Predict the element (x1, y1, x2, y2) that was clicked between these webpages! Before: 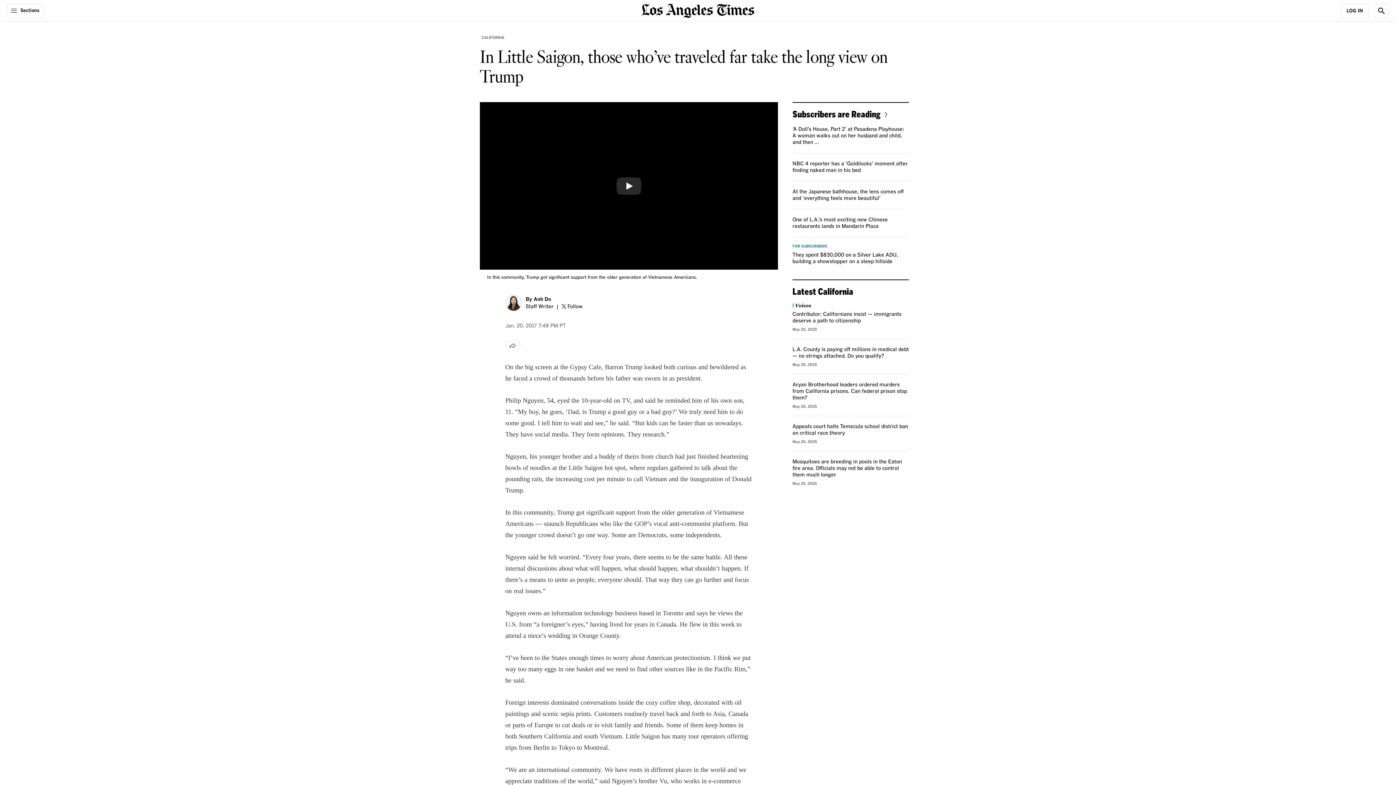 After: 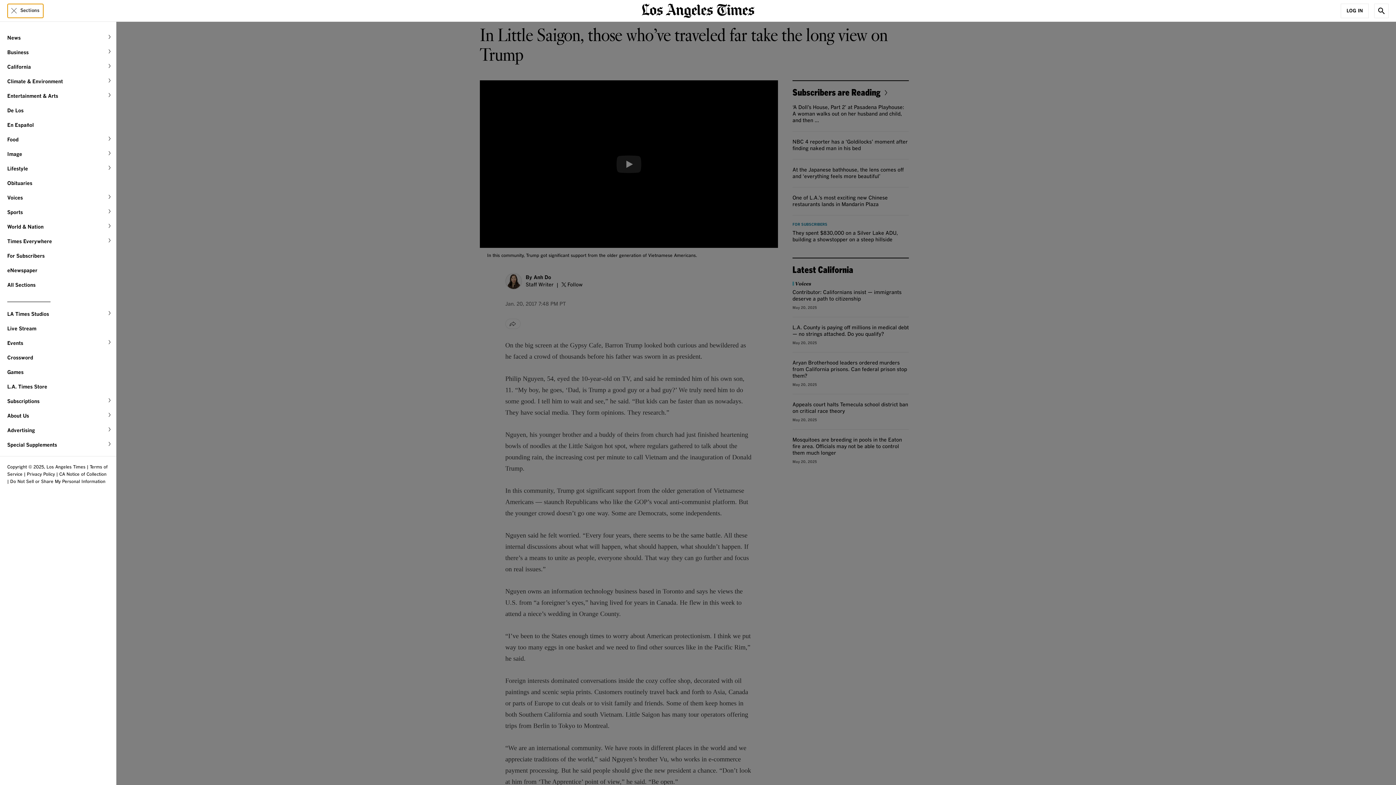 Action: bbox: (7, 3, 43, 18) label: Sections